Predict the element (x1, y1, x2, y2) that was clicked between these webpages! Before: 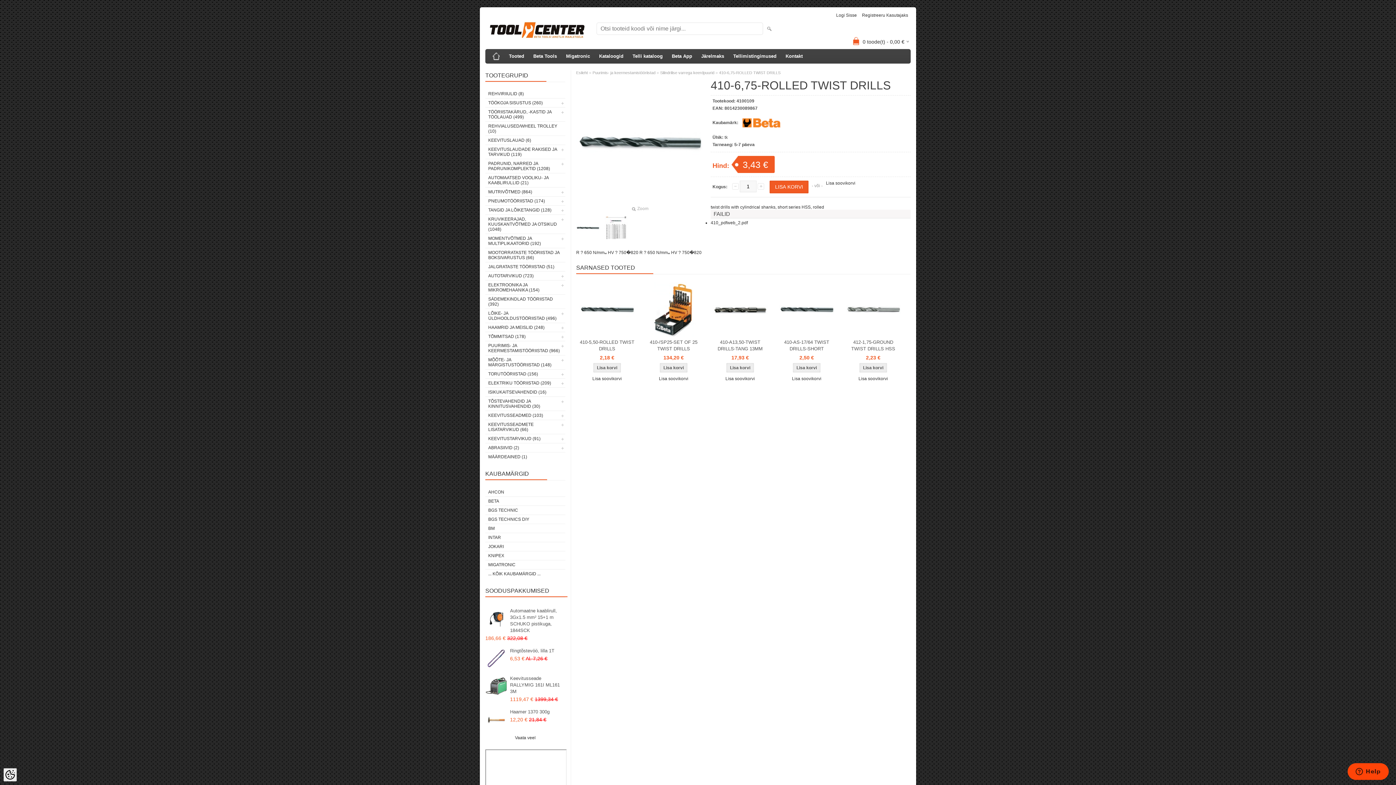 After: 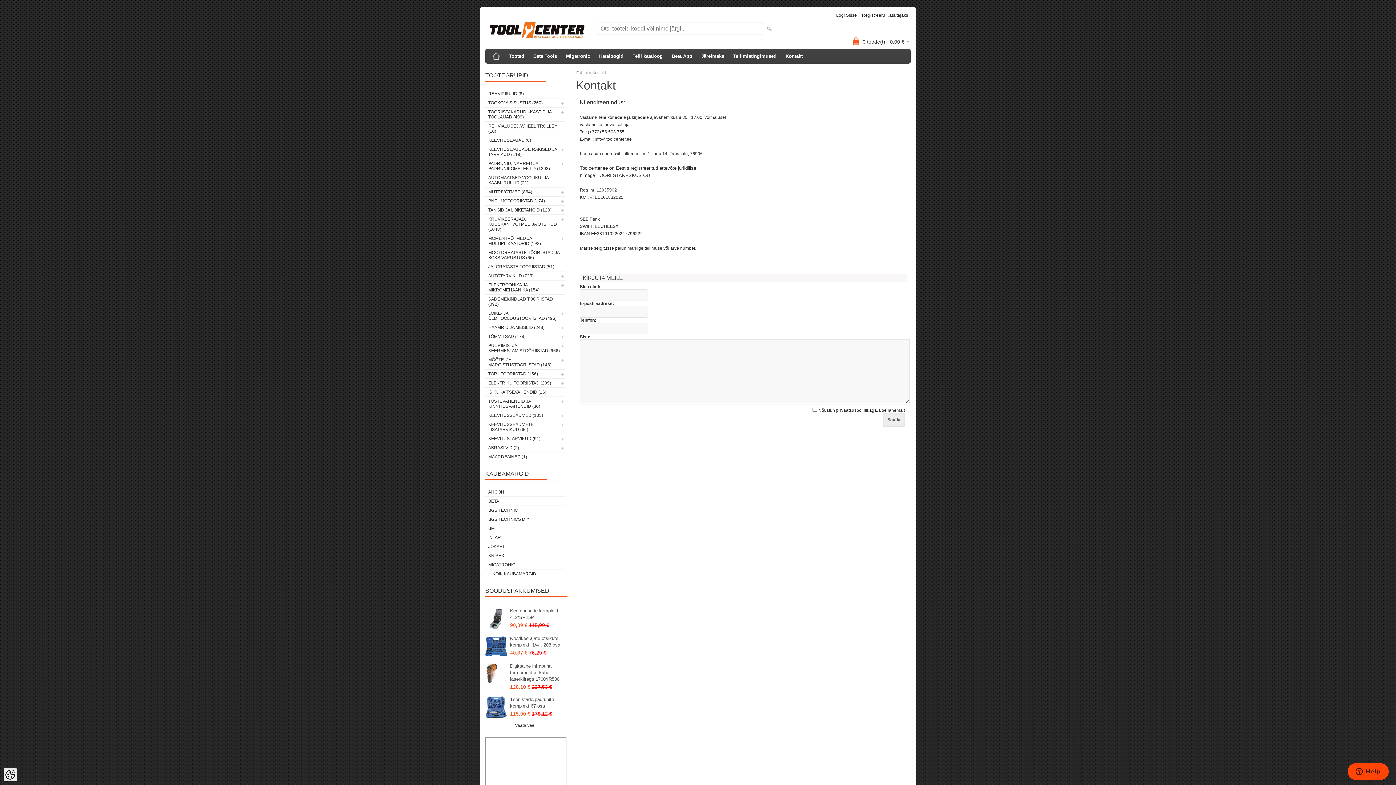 Action: label: Kontakt bbox: (782, 49, 806, 63)